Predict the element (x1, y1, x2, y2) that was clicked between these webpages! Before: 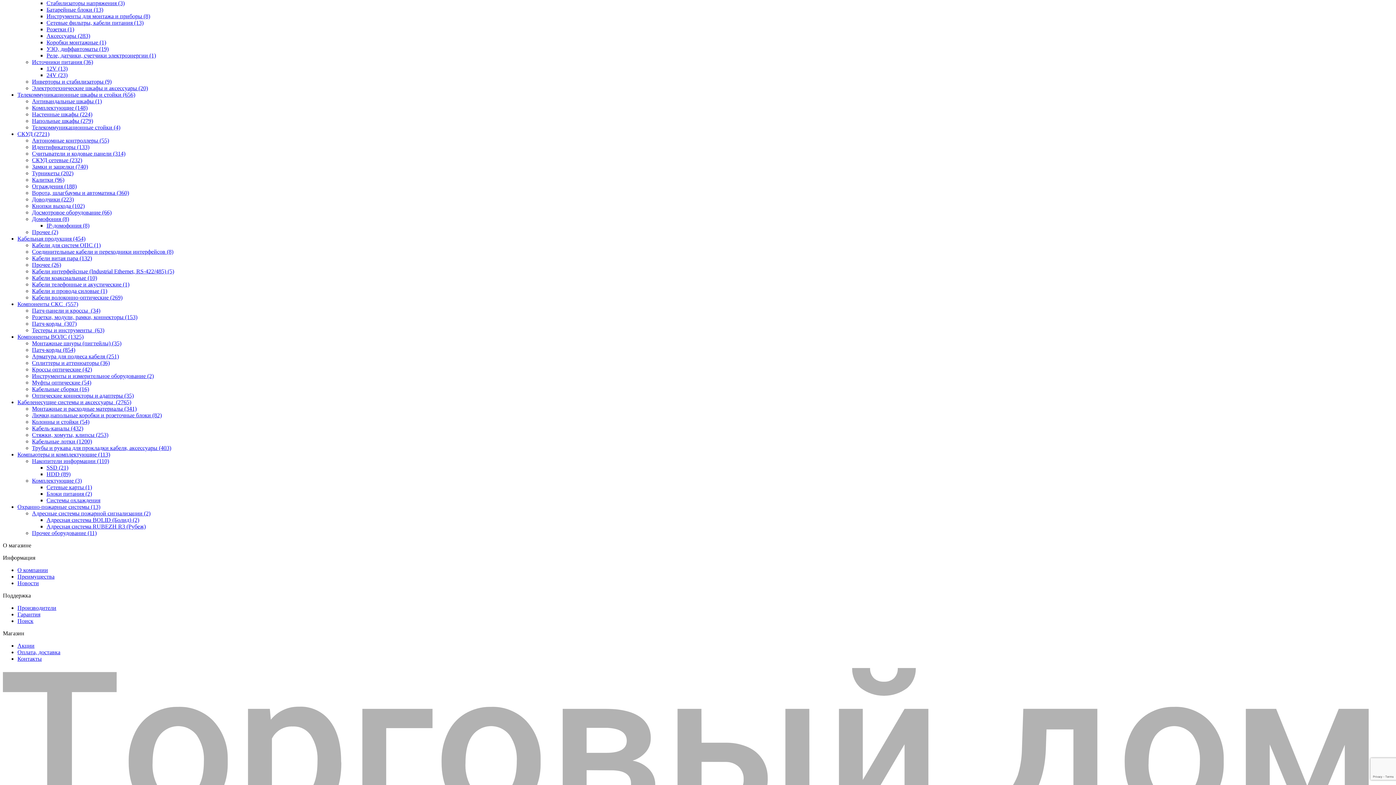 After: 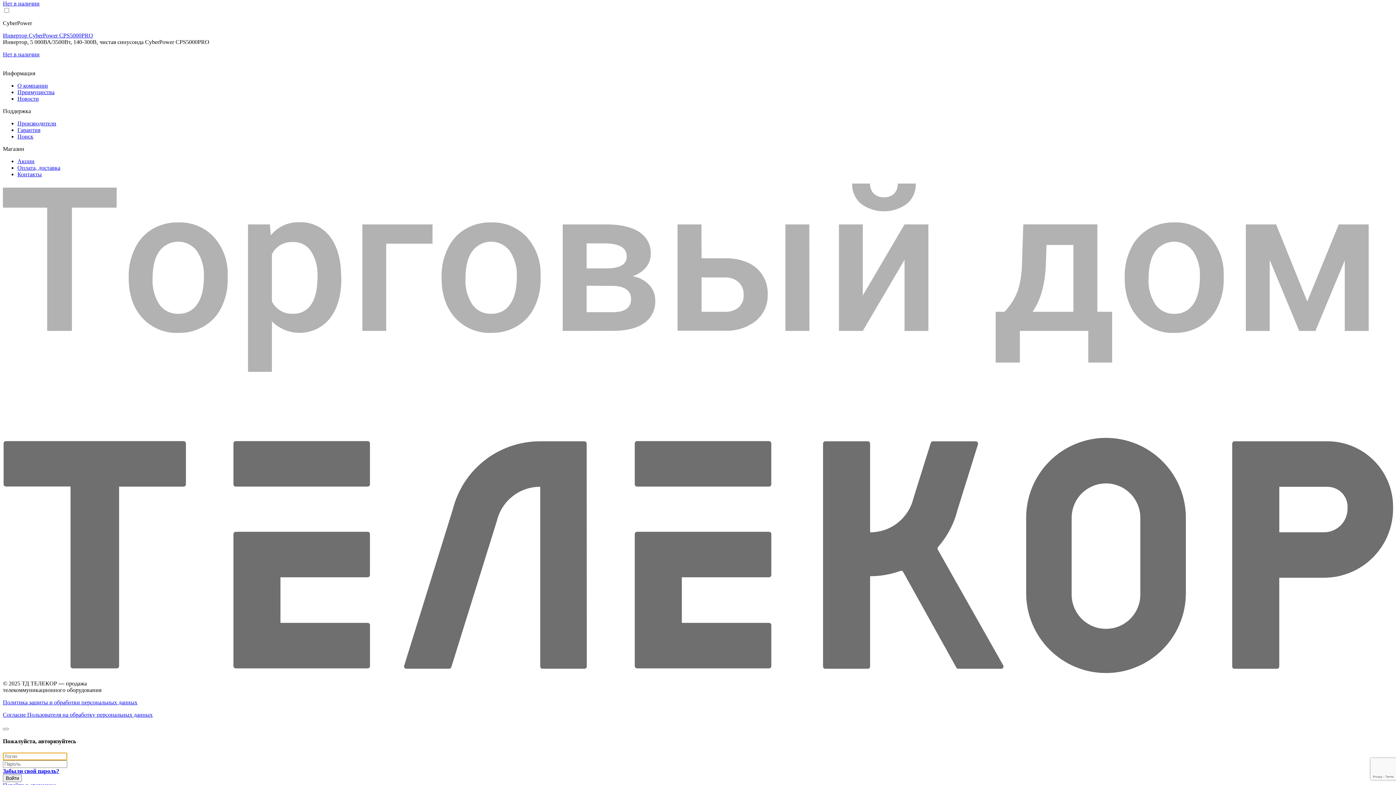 Action: bbox: (32, 78, 111, 84) label: Инверторы и стабилизаторы (9)